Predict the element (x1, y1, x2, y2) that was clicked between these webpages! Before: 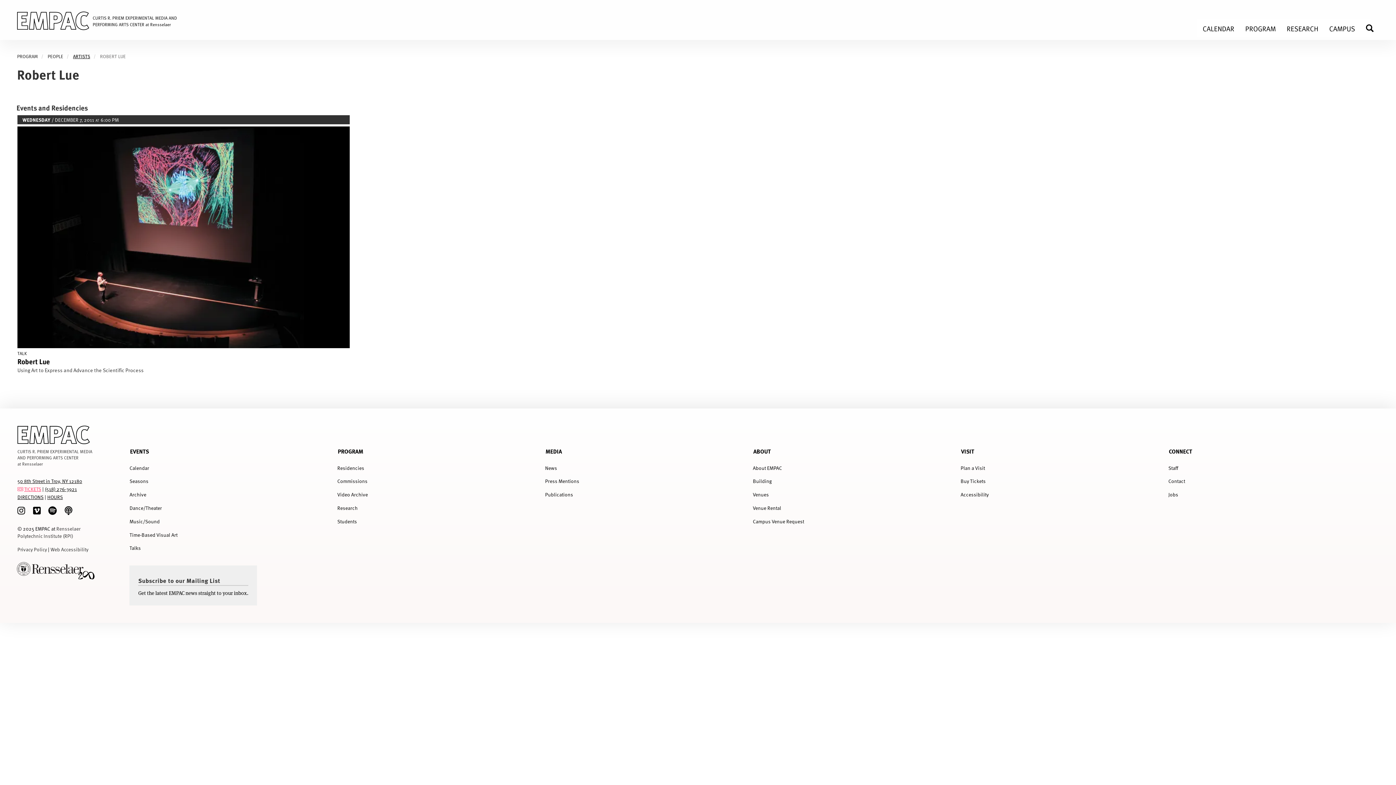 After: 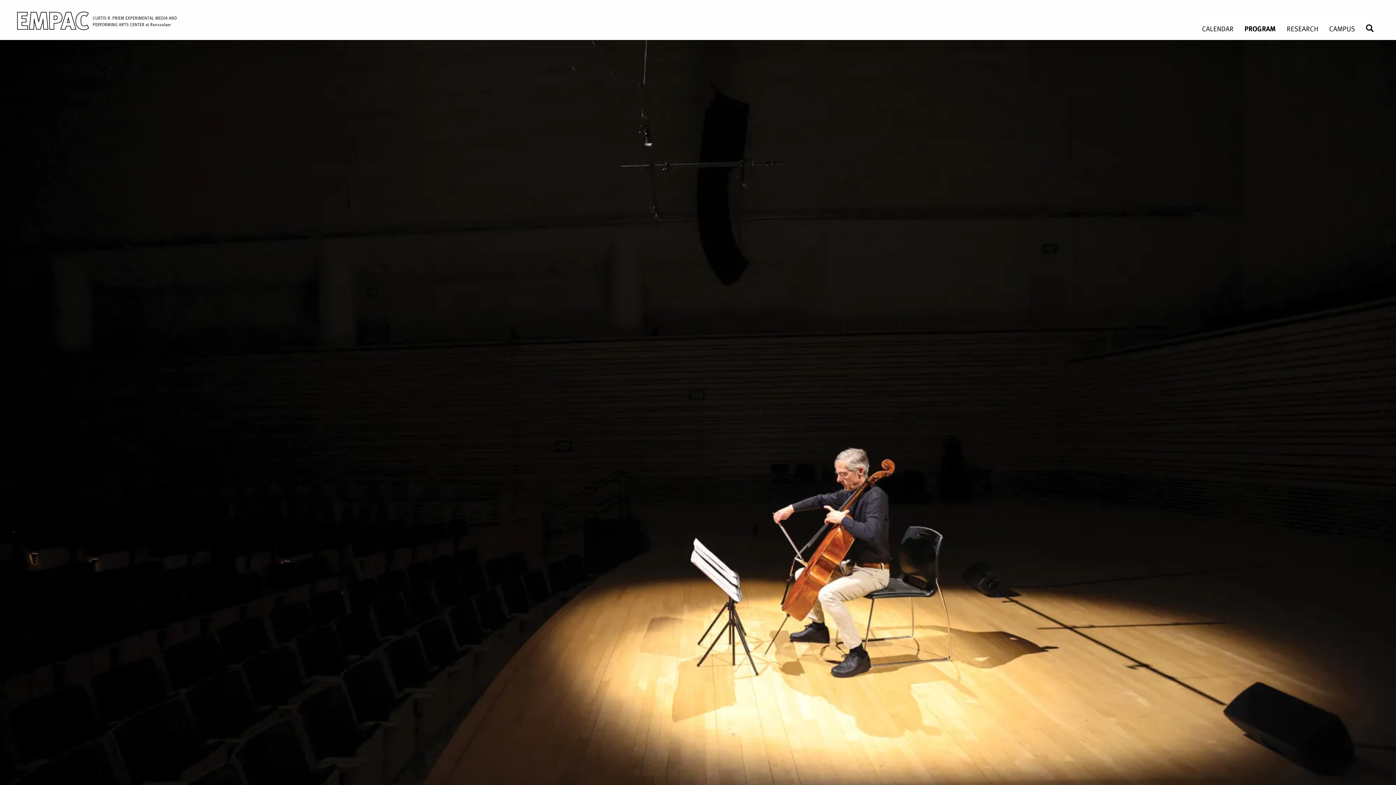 Action: bbox: (1240, 19, 1281, 37) label: PROGRAM